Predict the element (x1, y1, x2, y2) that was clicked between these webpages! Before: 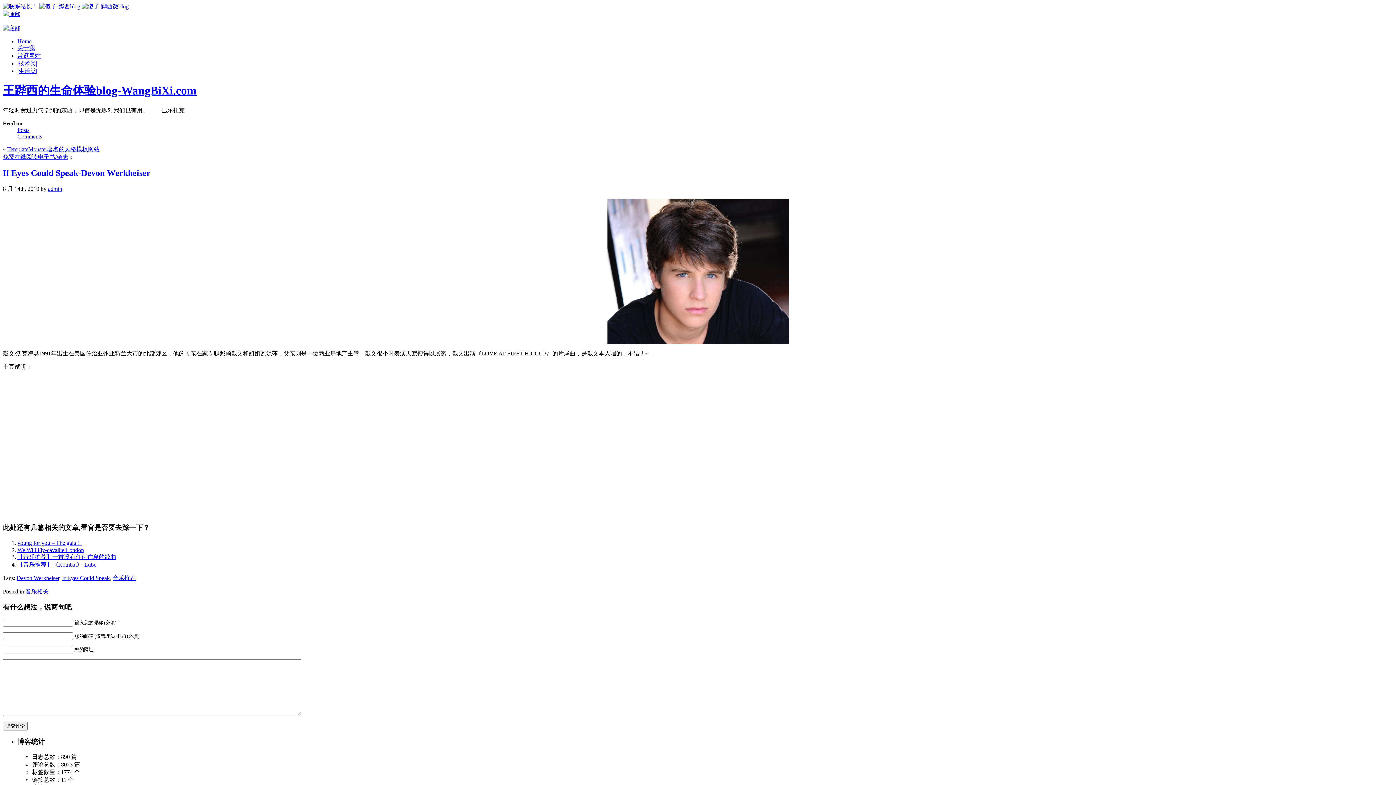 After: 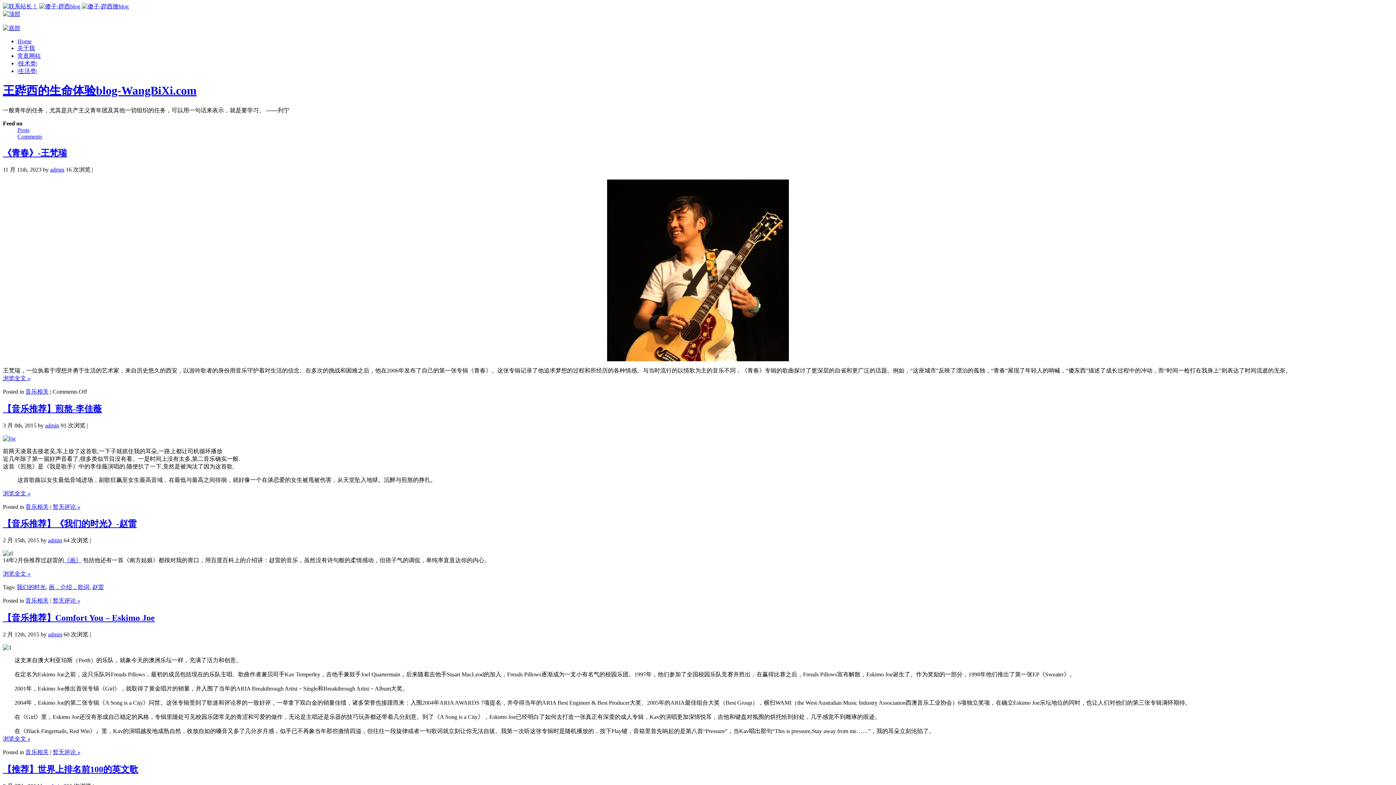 Action: bbox: (25, 588, 48, 594) label: 音乐相关